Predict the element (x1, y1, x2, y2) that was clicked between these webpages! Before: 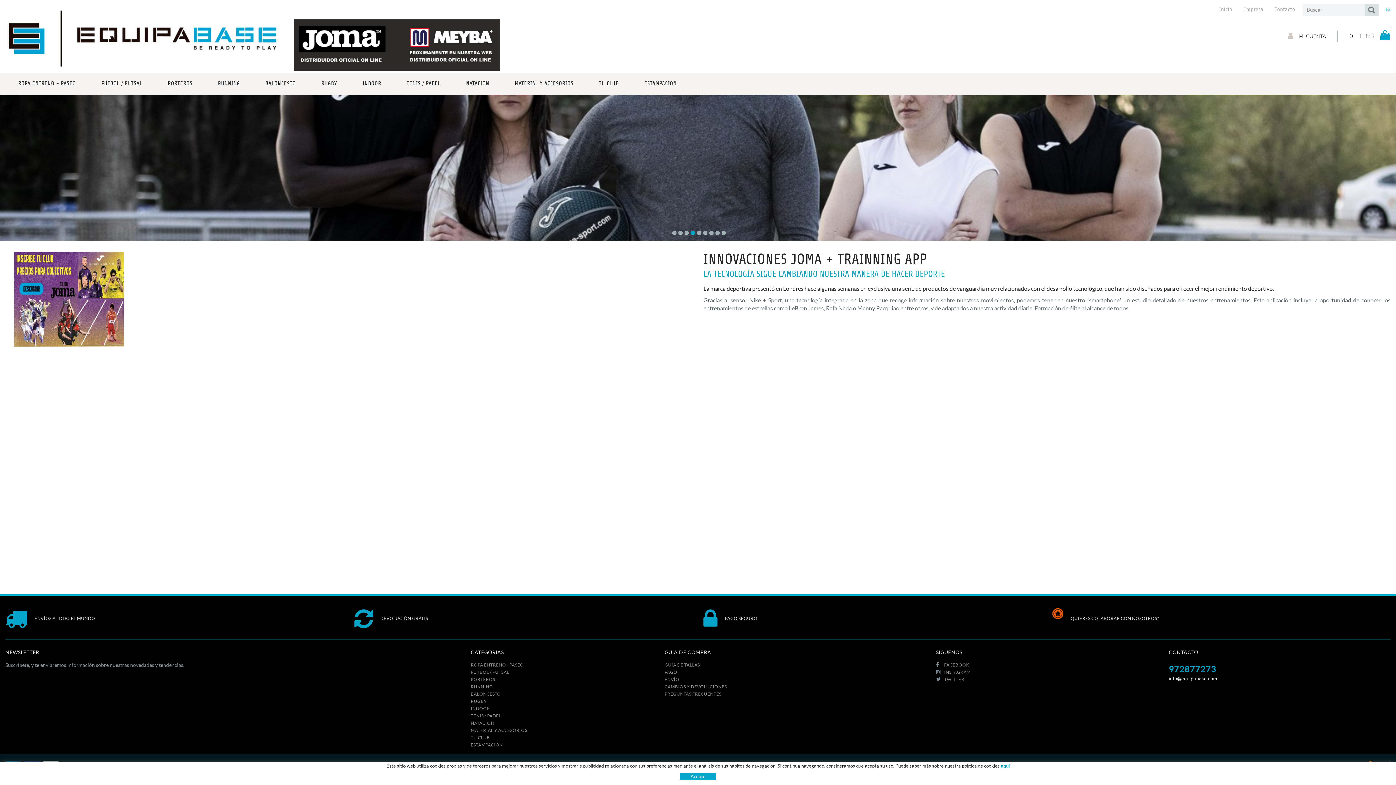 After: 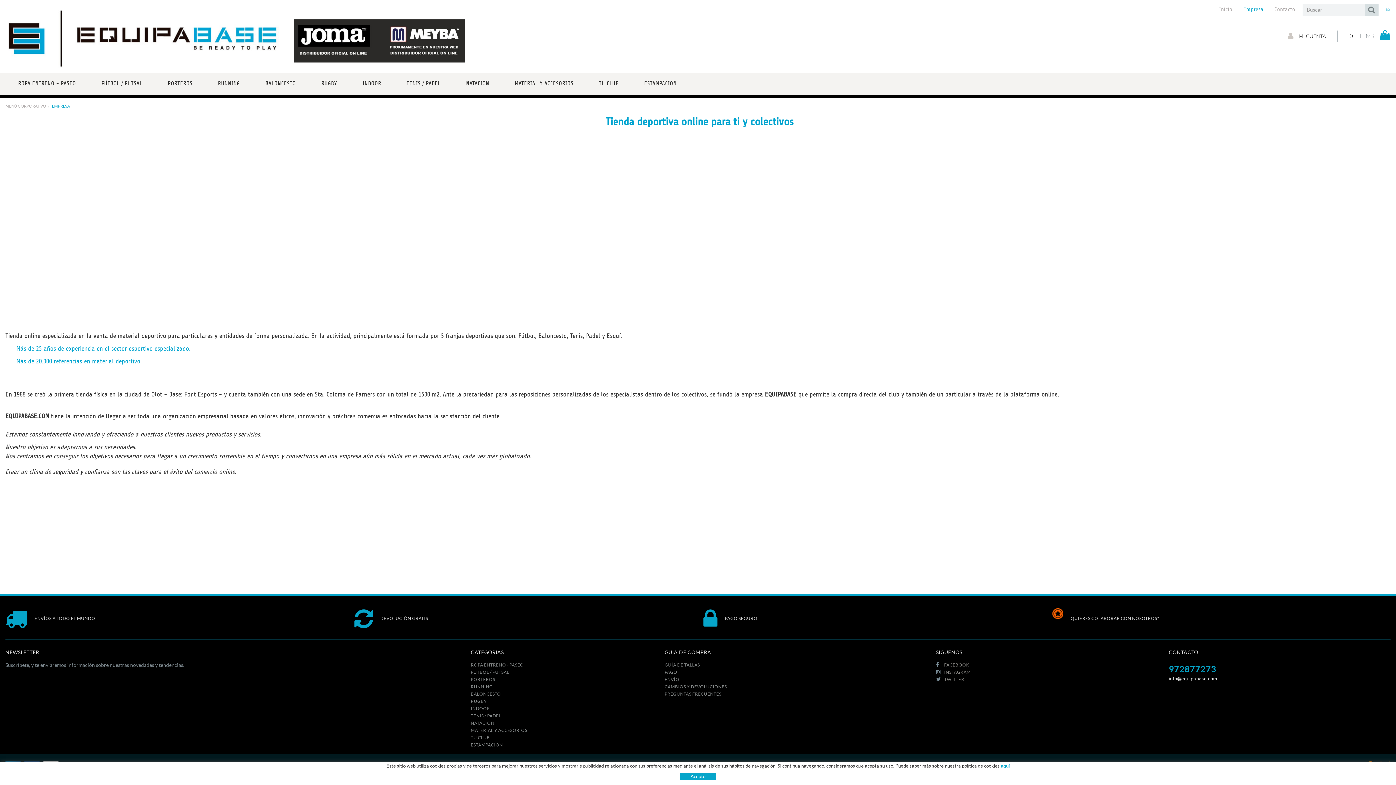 Action: label: Empresa bbox: (1243, 6, 1263, 12)